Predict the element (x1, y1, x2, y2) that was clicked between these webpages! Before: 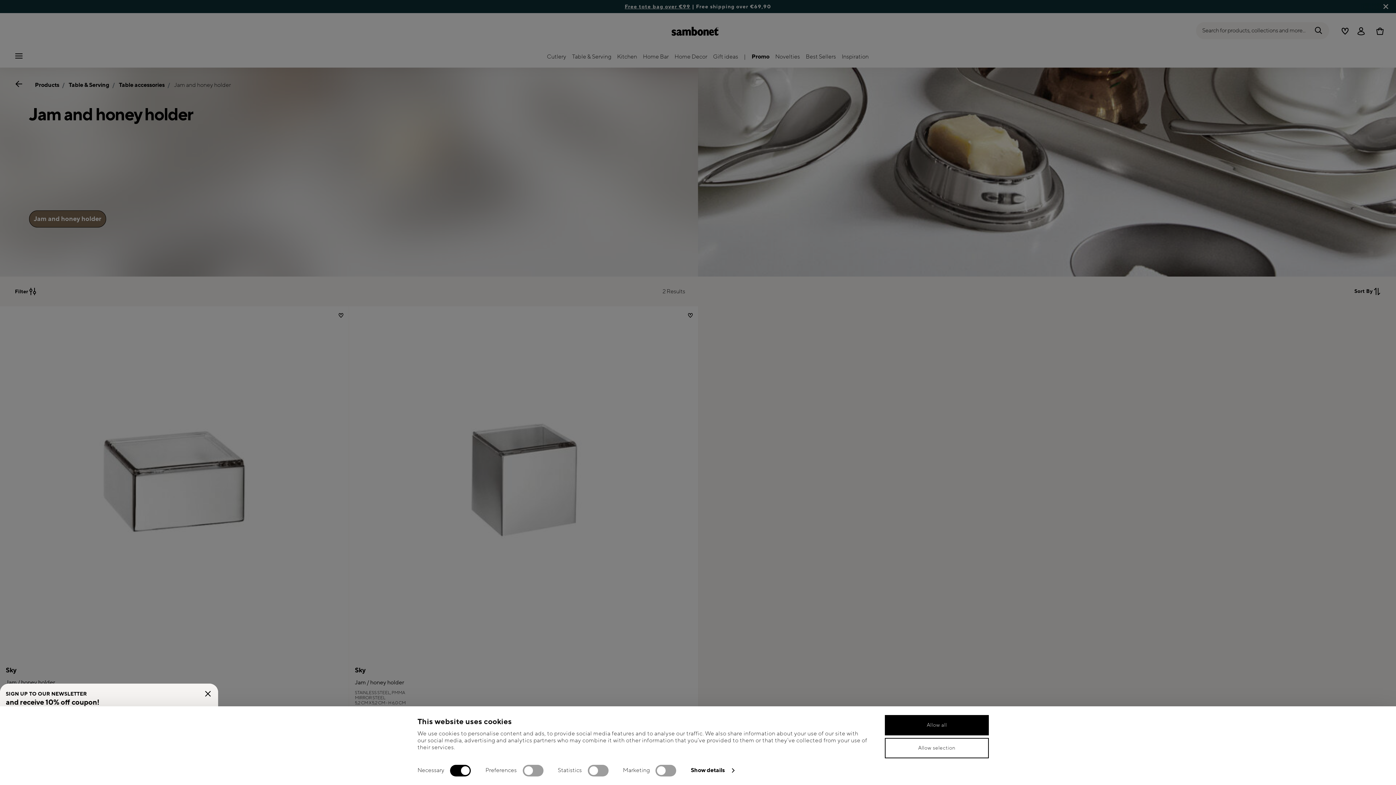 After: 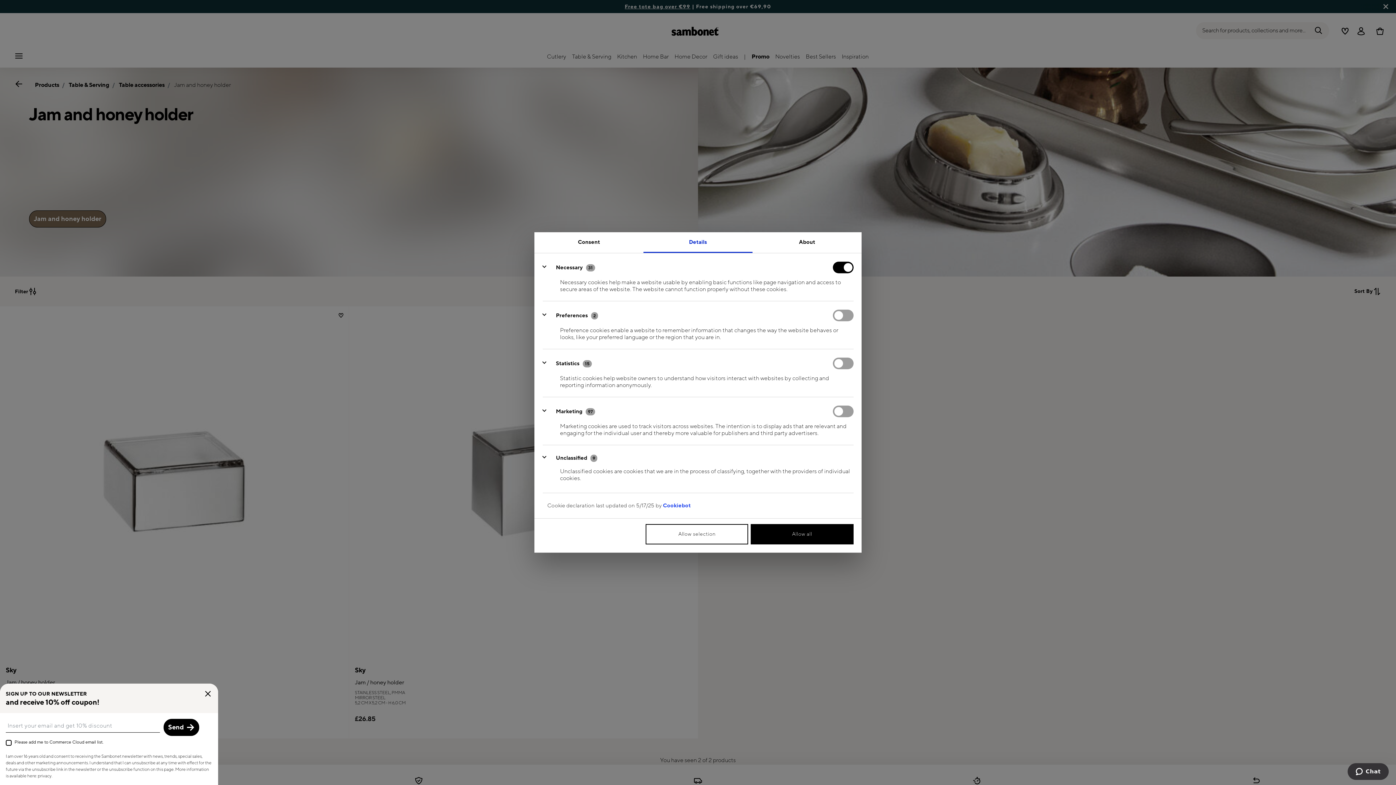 Action: label: Show details bbox: (691, 765, 734, 776)